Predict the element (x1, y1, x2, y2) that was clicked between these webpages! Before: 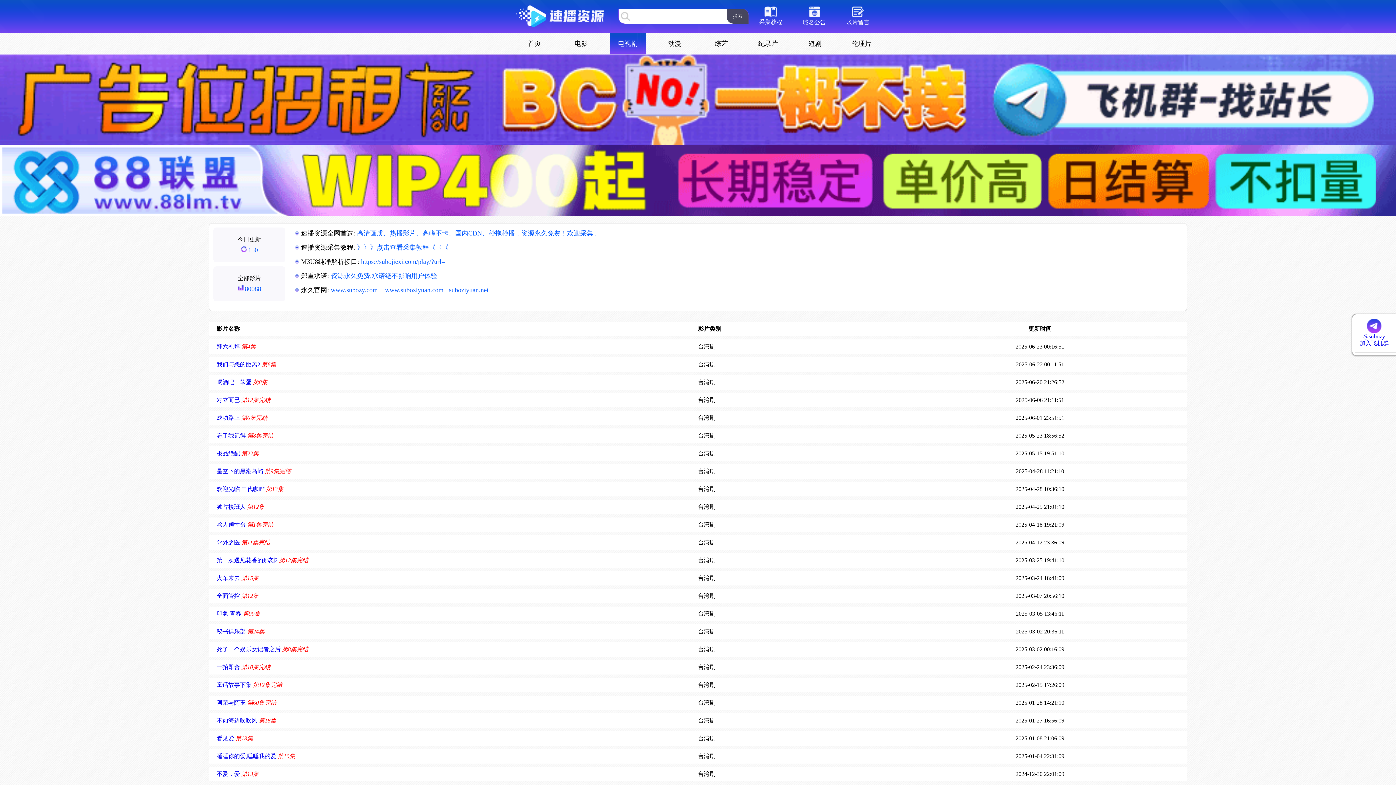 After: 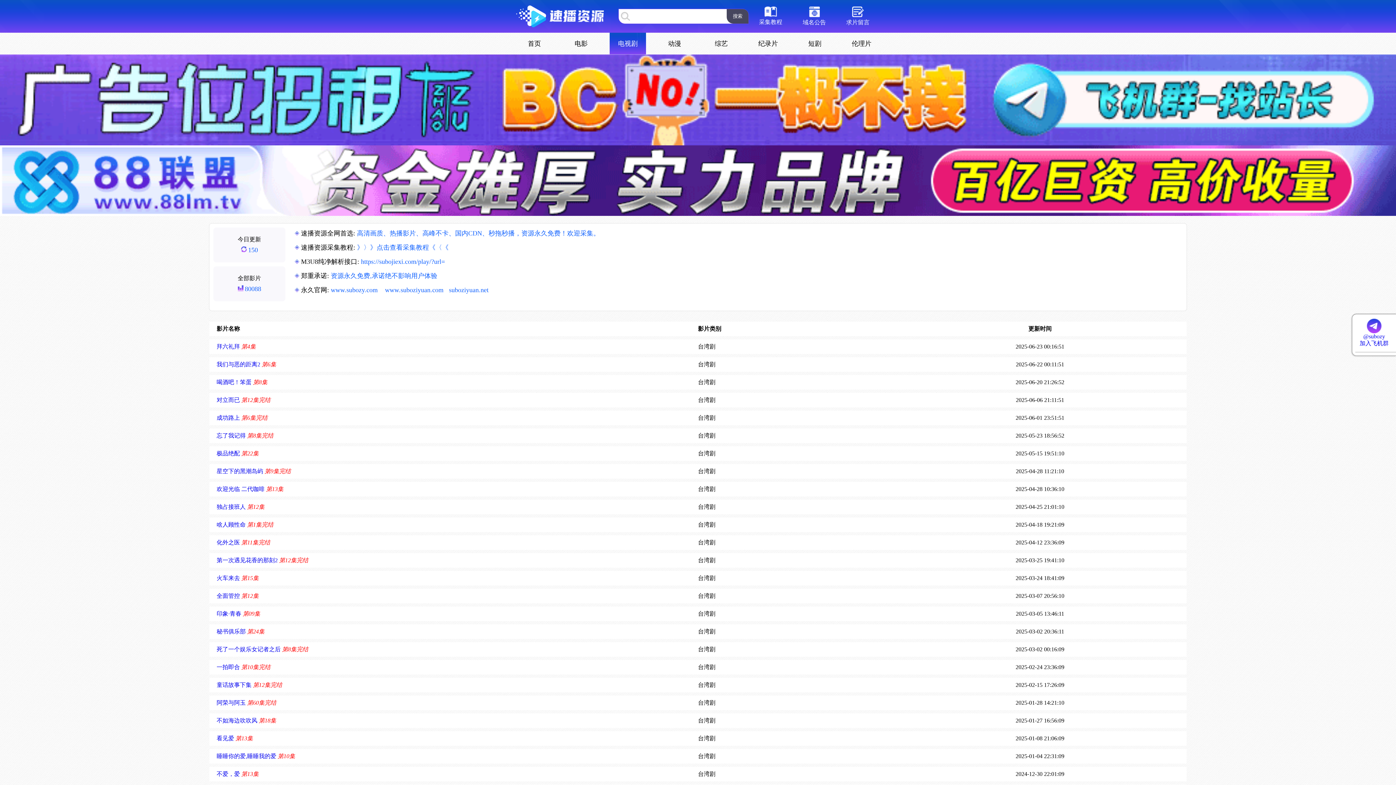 Action: label: 第一次遇见花香的那刻2 第12集完结 bbox: (216, 557, 308, 563)